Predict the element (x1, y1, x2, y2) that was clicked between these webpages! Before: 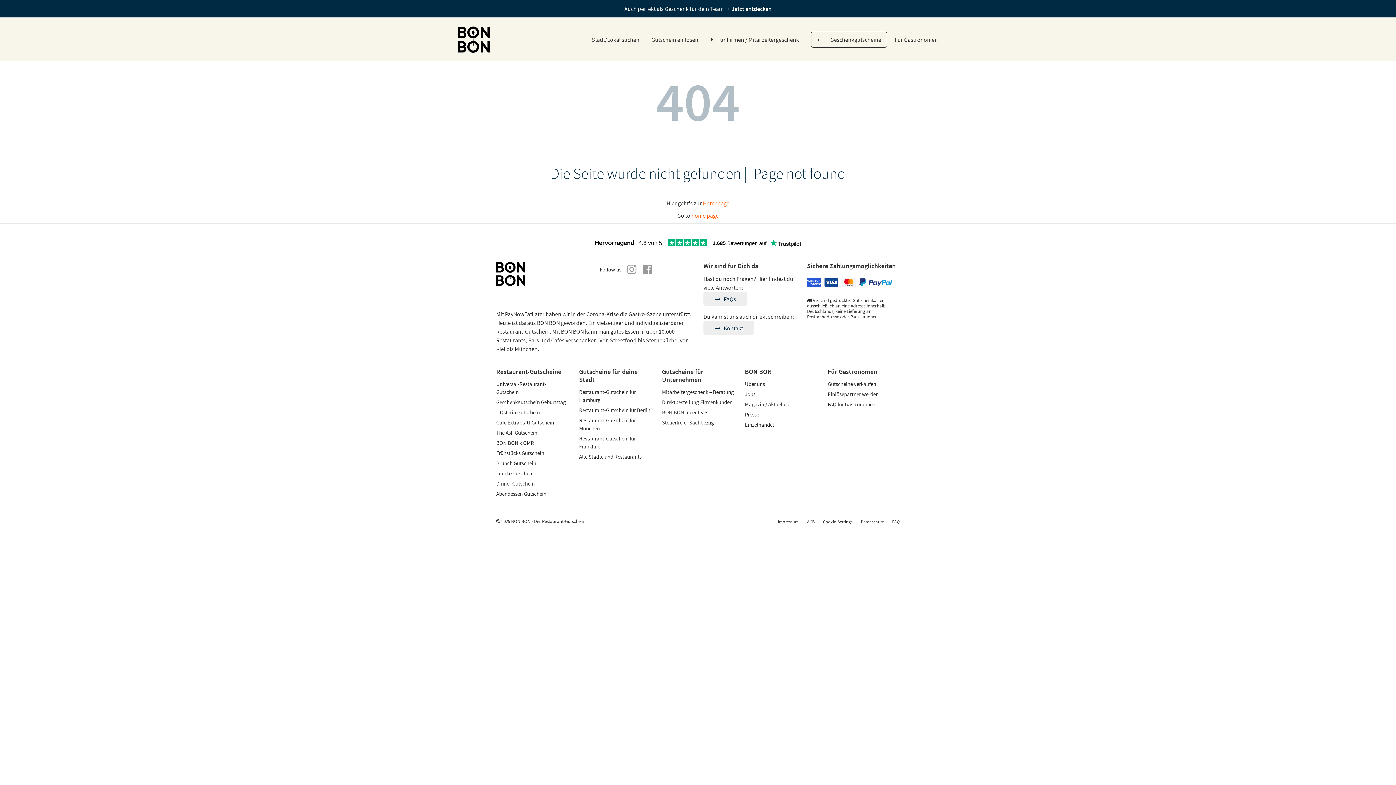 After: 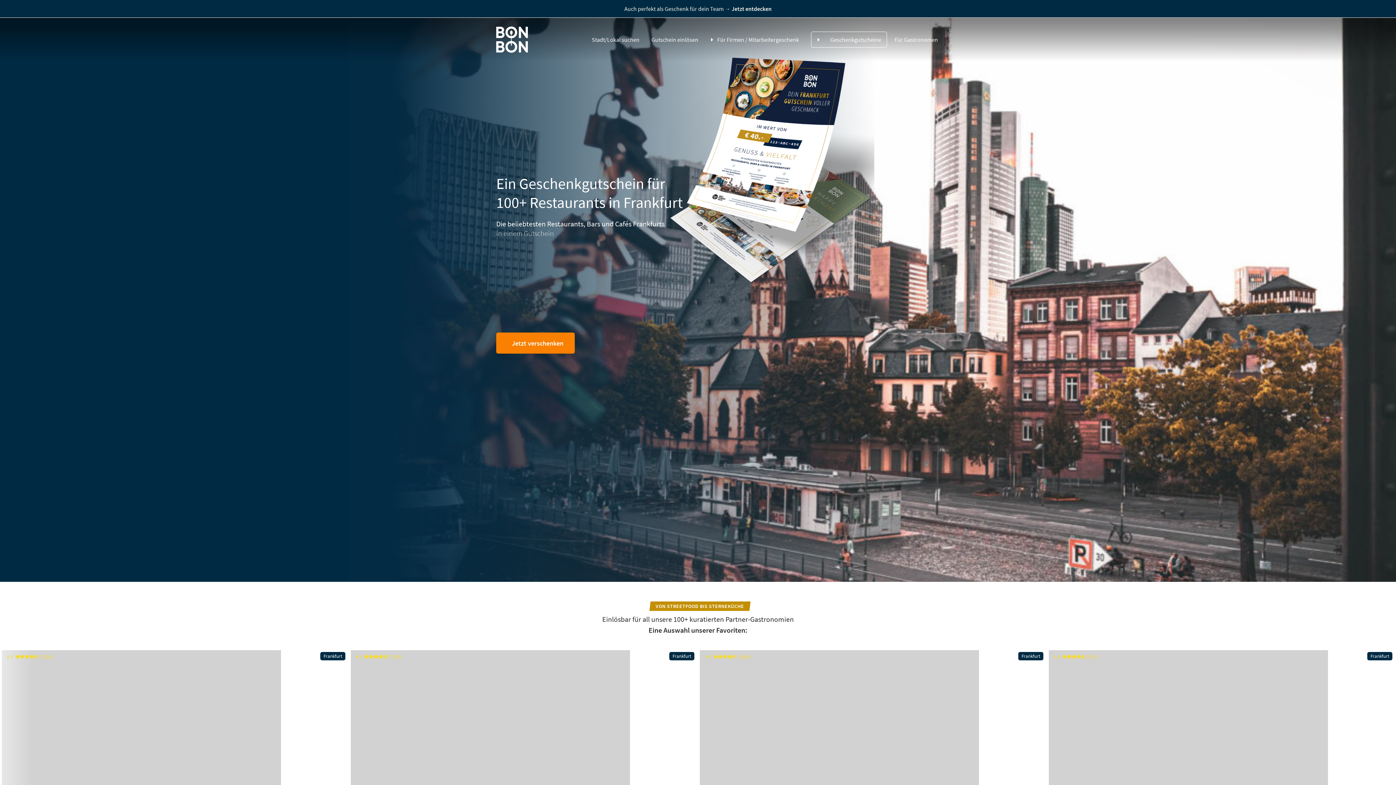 Action: bbox: (579, 434, 651, 450) label: Restaurant-Gutschein für Frankfurt